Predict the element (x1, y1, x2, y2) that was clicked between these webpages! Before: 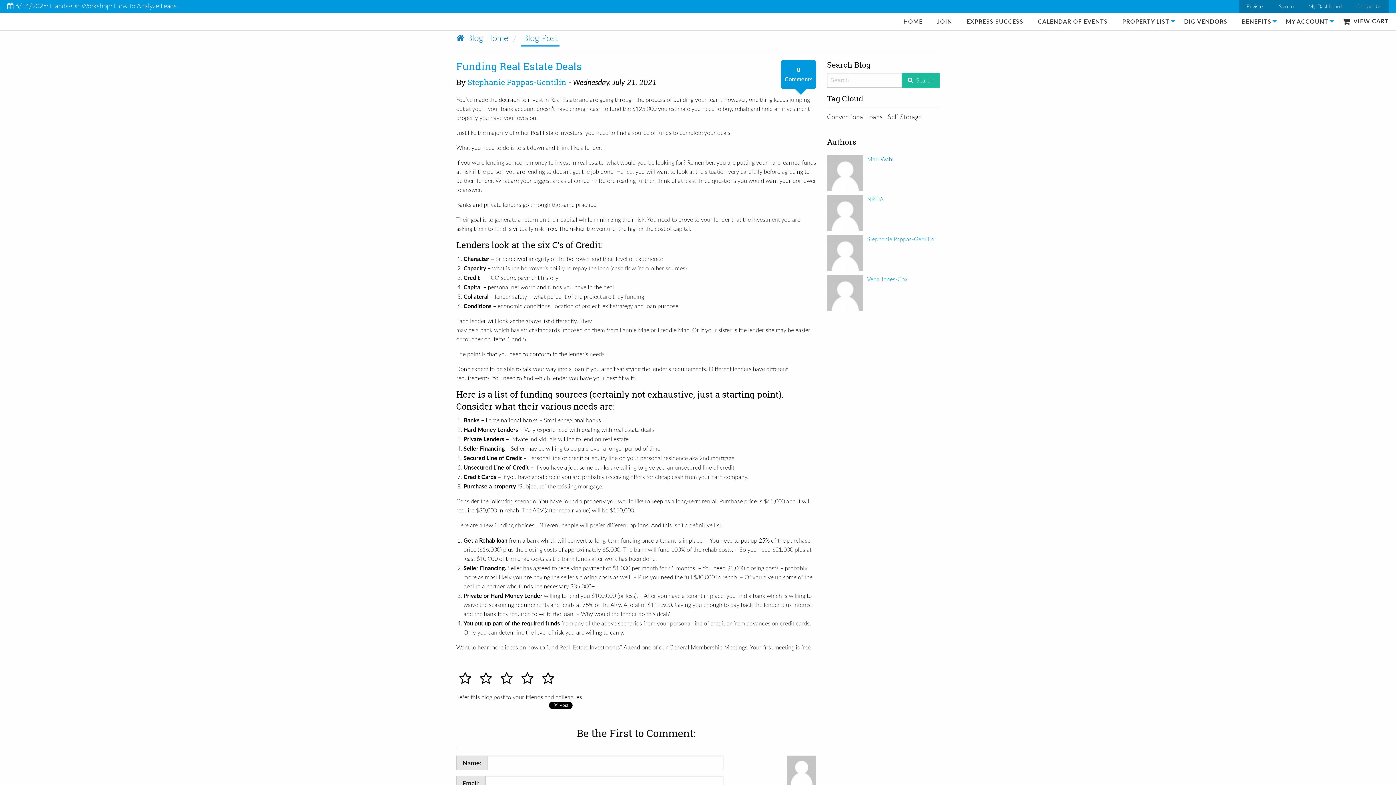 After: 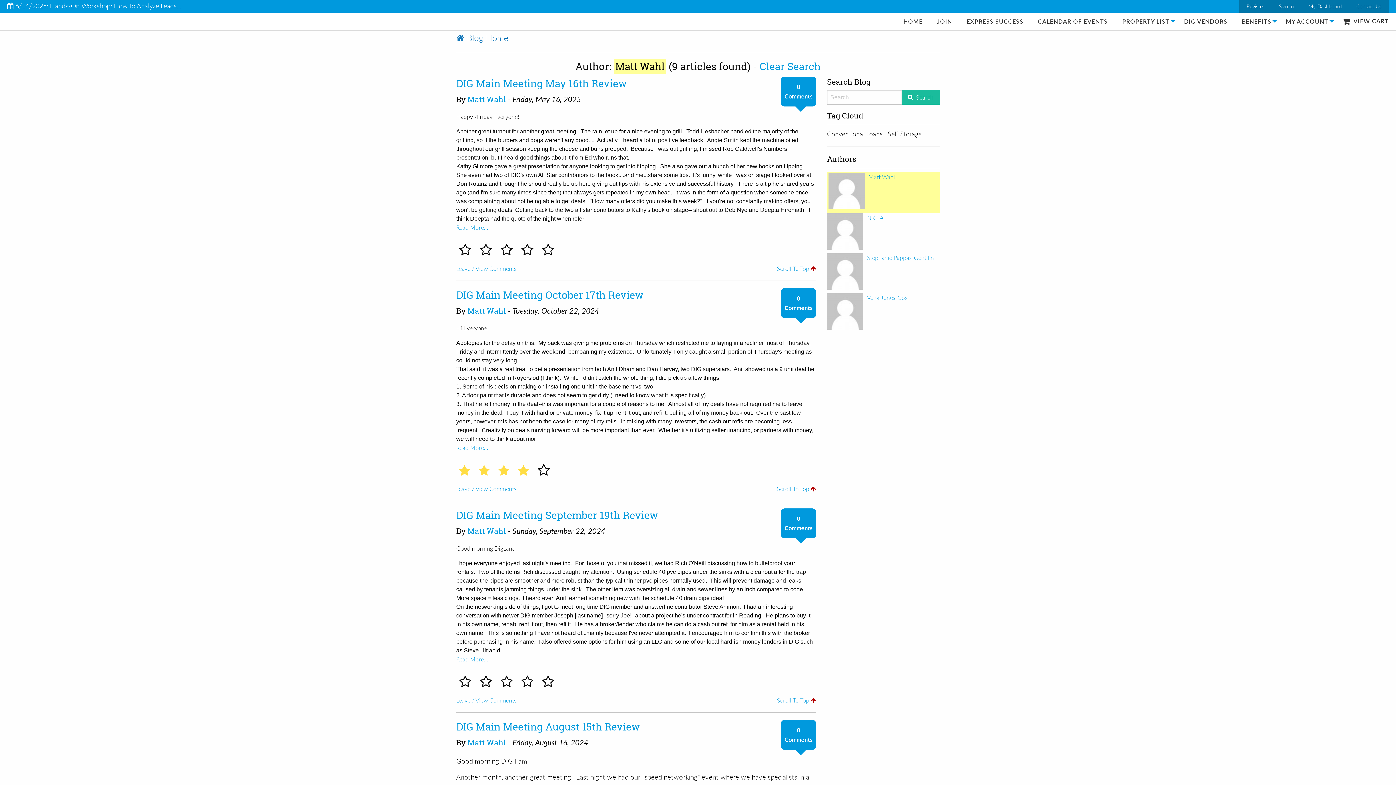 Action: bbox: (867, 155, 893, 163) label: Matt Wahl